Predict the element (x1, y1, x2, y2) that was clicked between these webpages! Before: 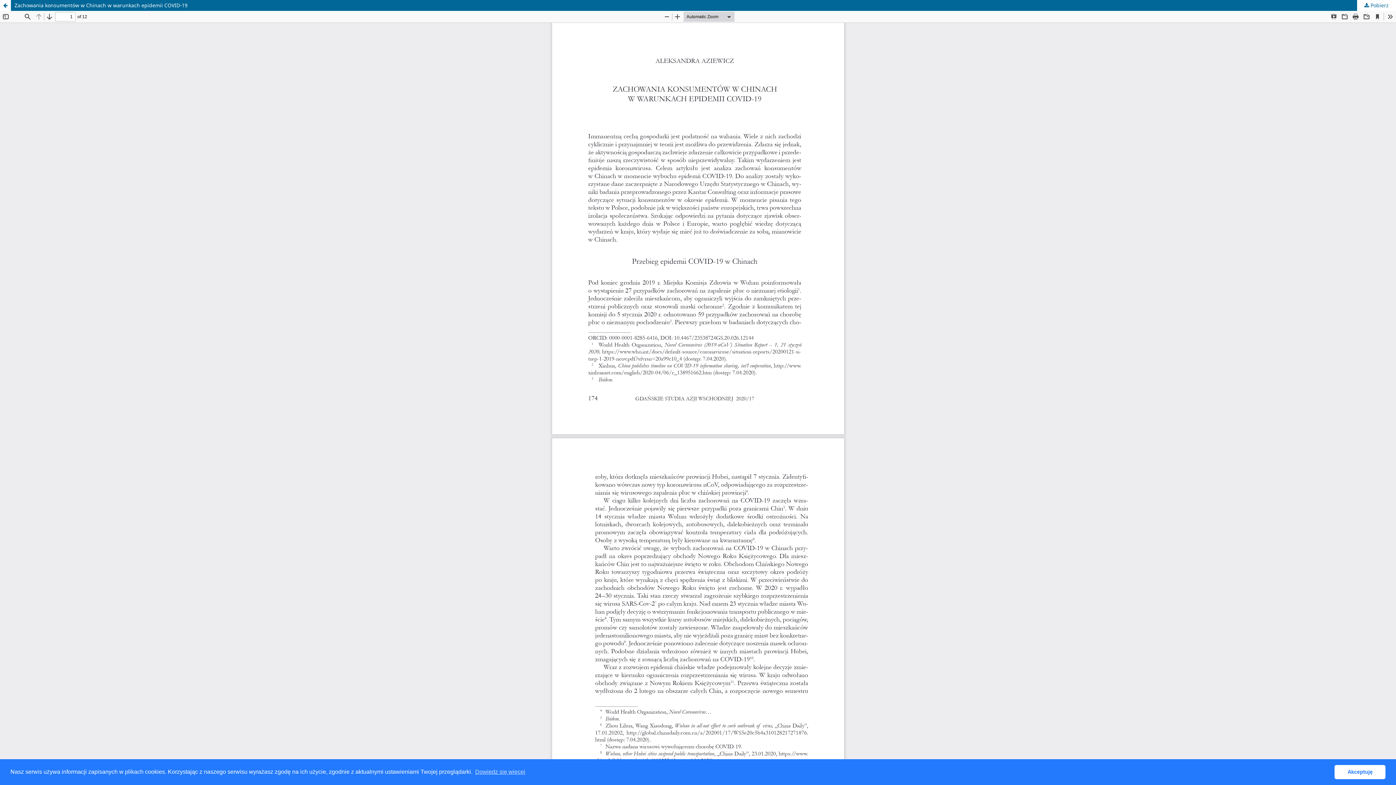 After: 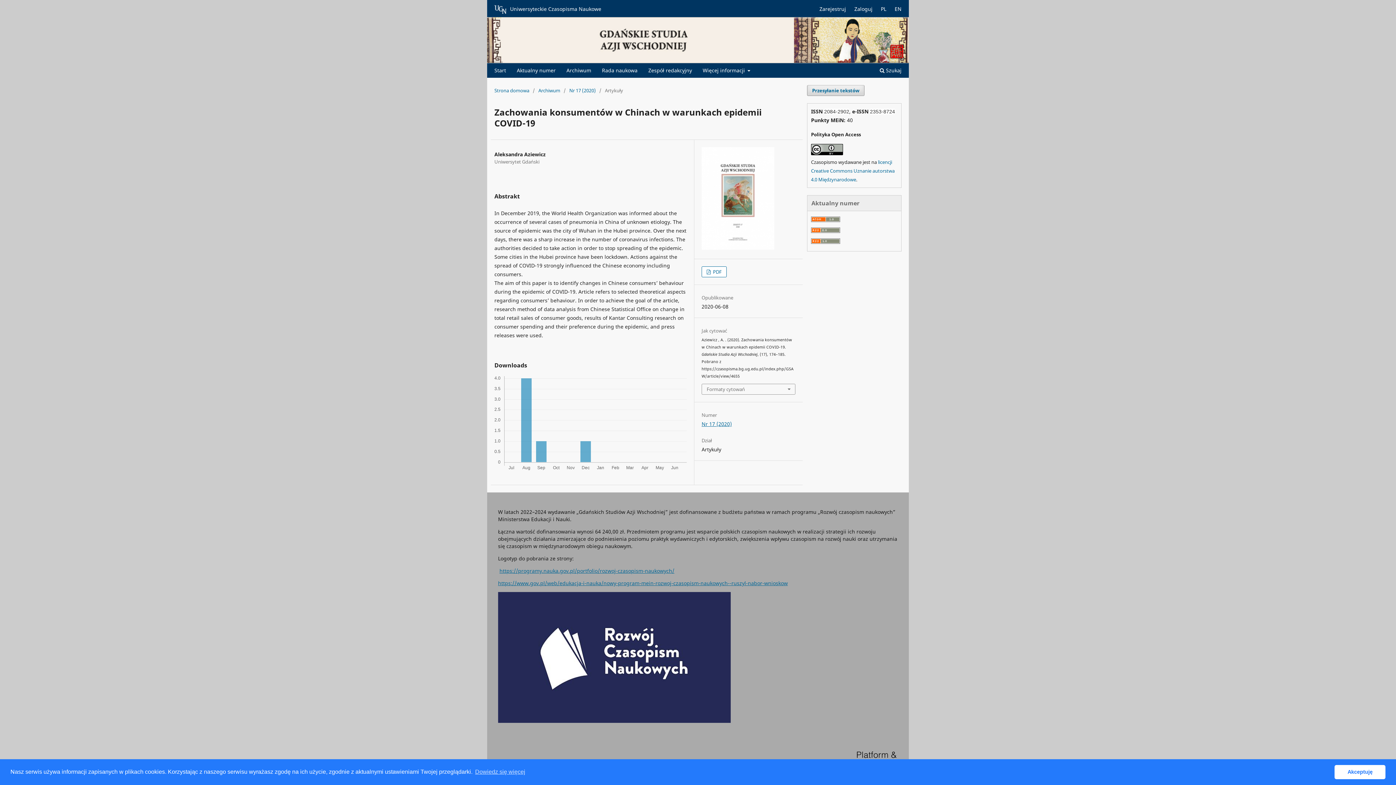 Action: bbox: (0, 0, 1396, 10) label: Zachowania konsumentów w Chinach w warunkach epidemii COVID-19